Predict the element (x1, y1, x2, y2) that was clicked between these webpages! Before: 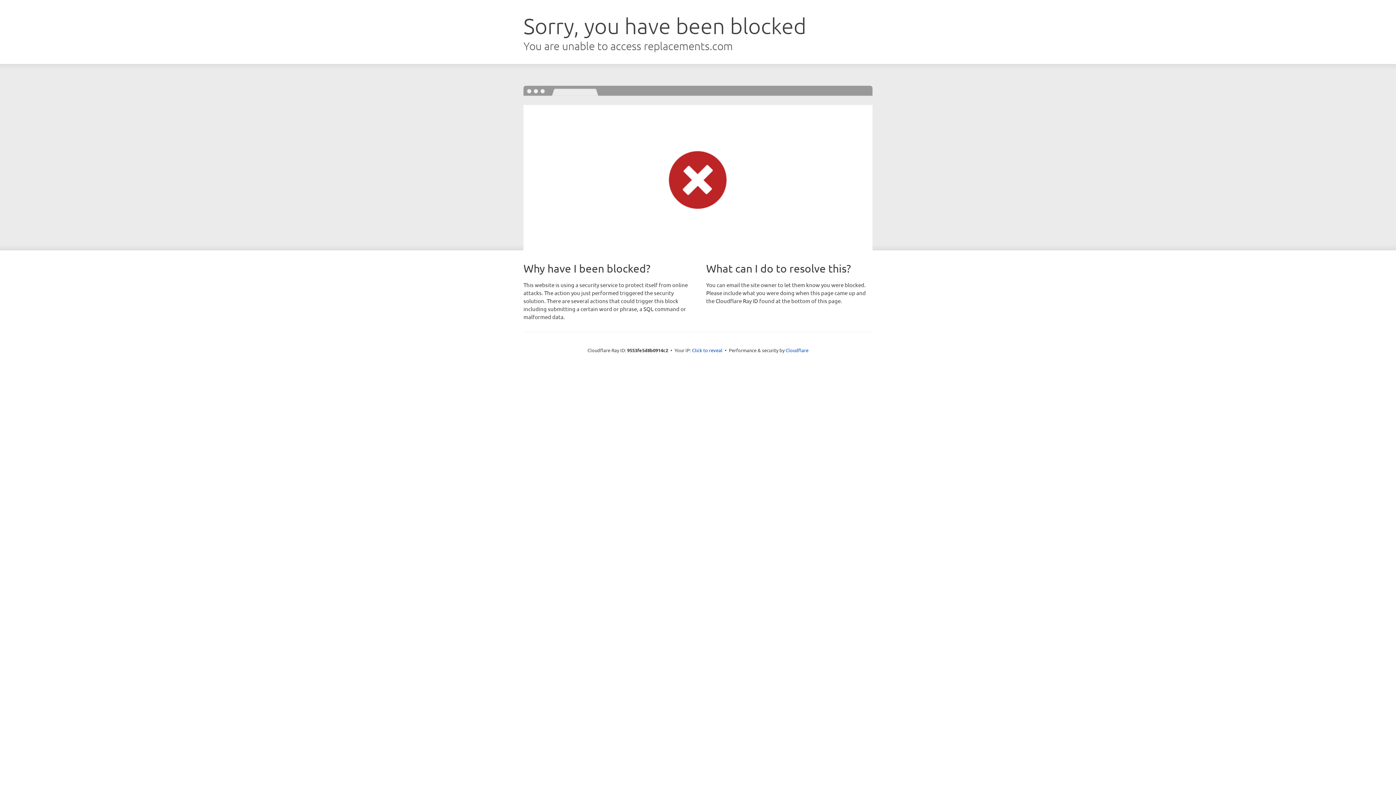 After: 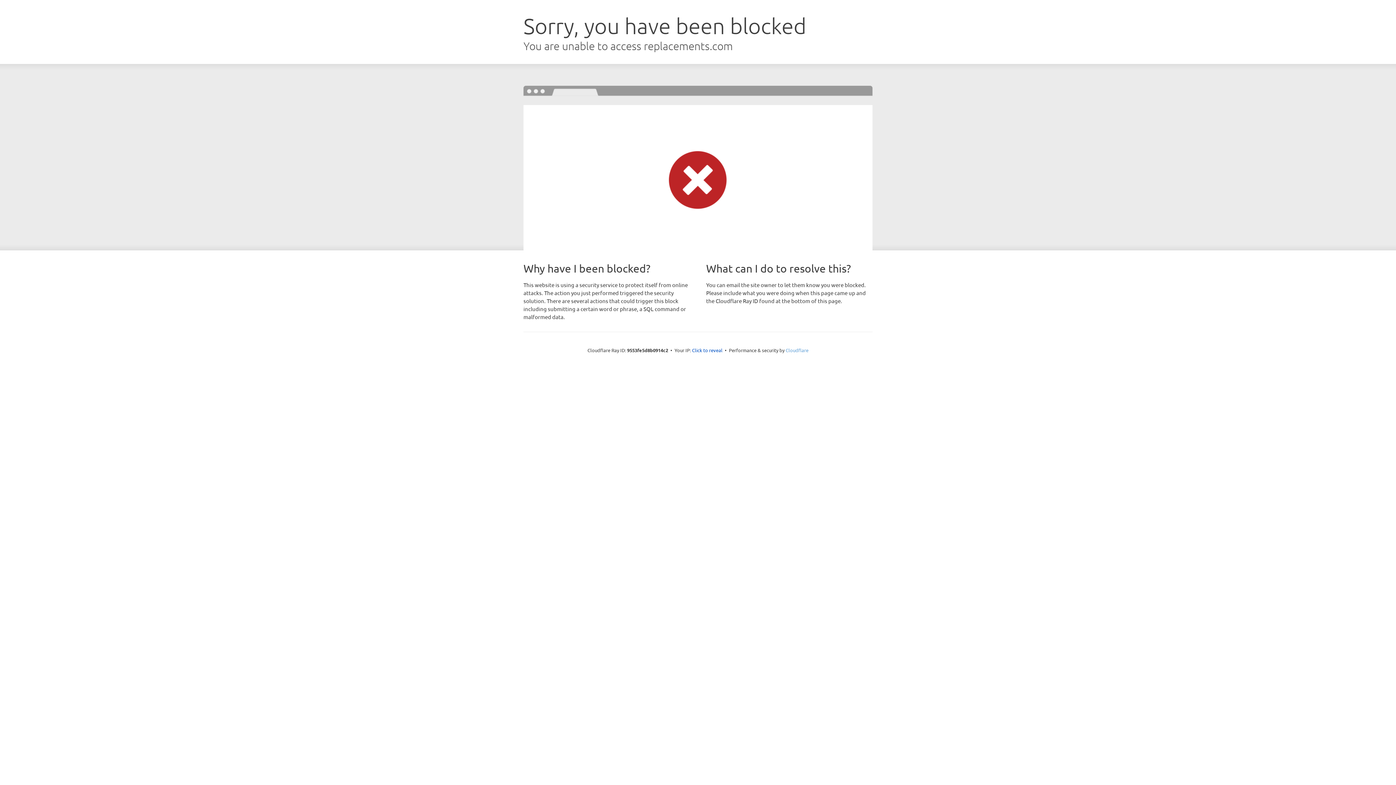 Action: label: Cloudflare bbox: (785, 347, 808, 353)